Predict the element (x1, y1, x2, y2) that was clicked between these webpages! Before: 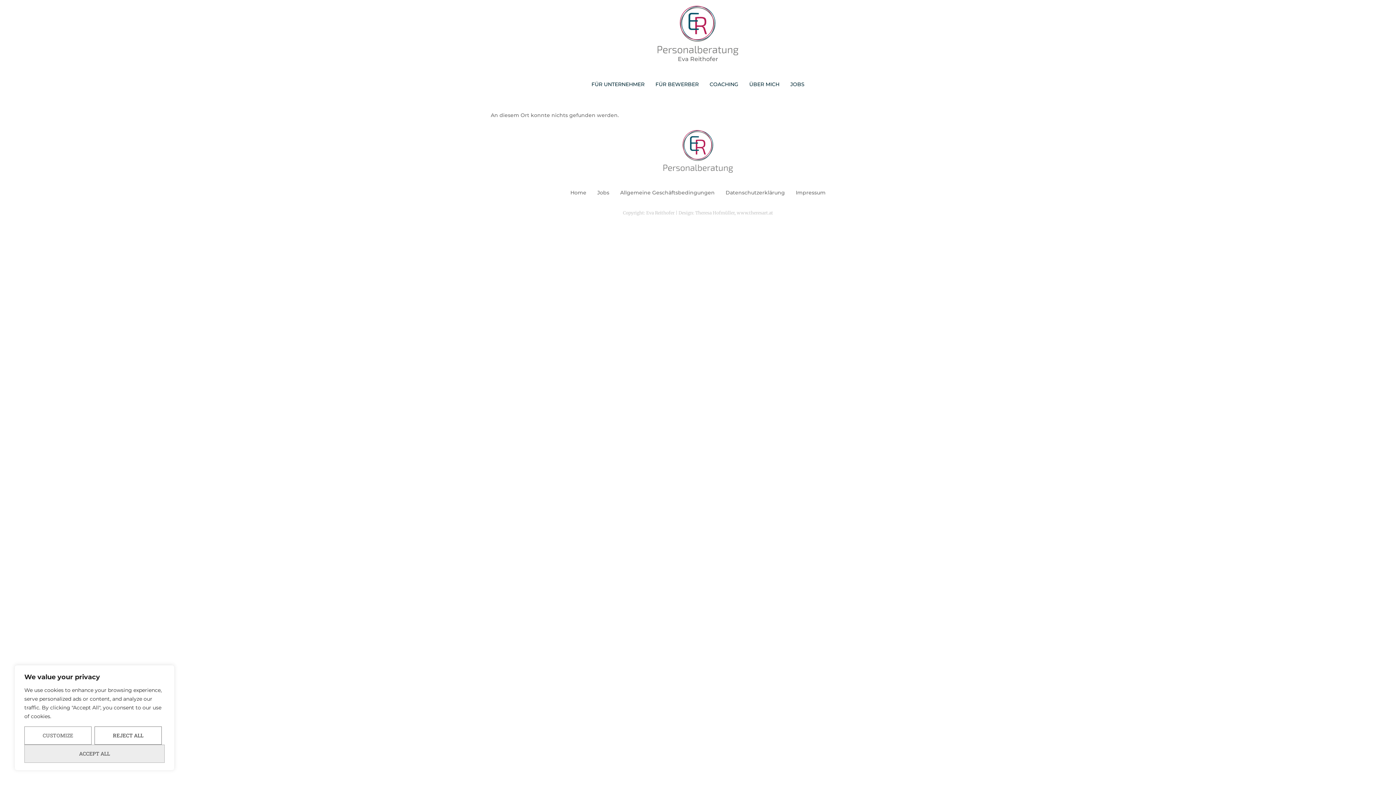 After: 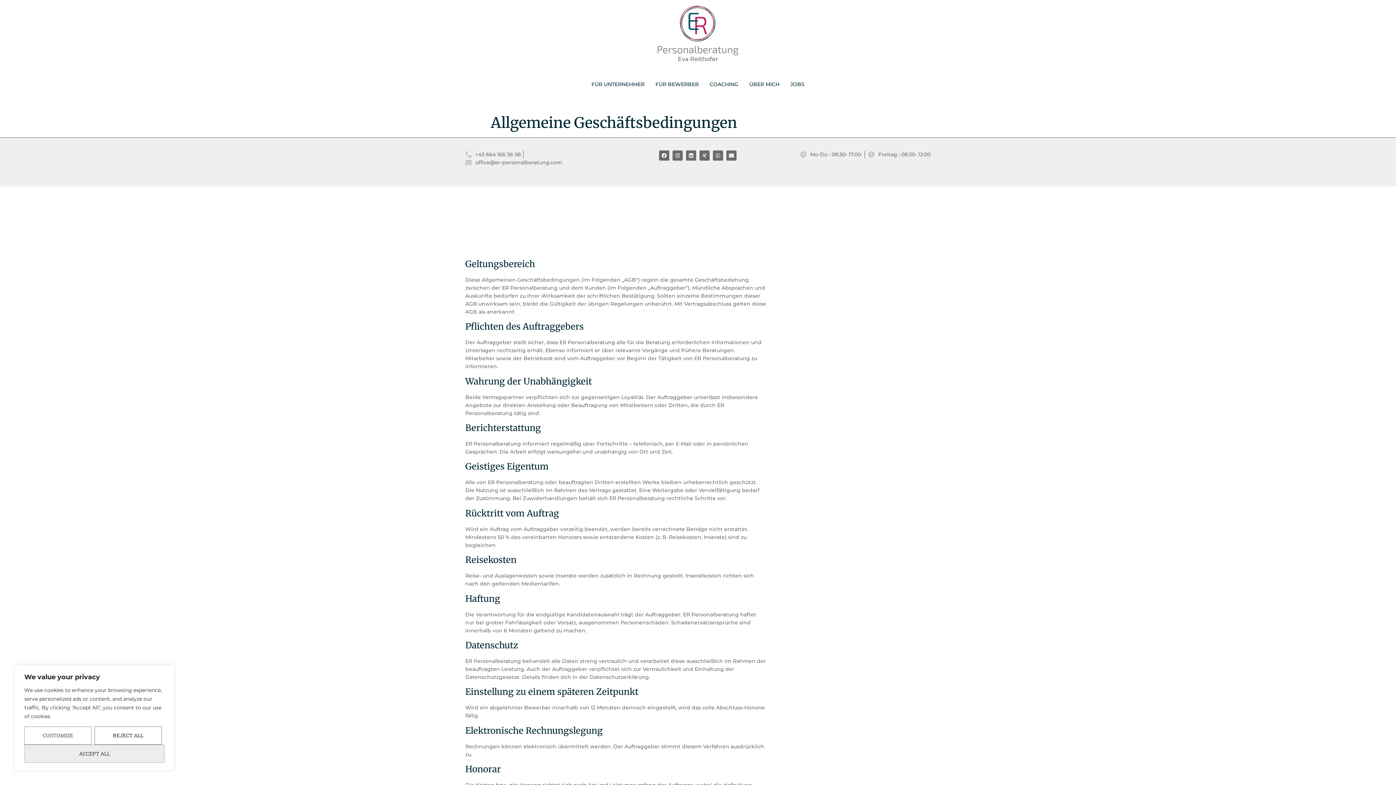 Action: bbox: (614, 172, 720, 212) label: Allgemeine Geschäftsbedingungen